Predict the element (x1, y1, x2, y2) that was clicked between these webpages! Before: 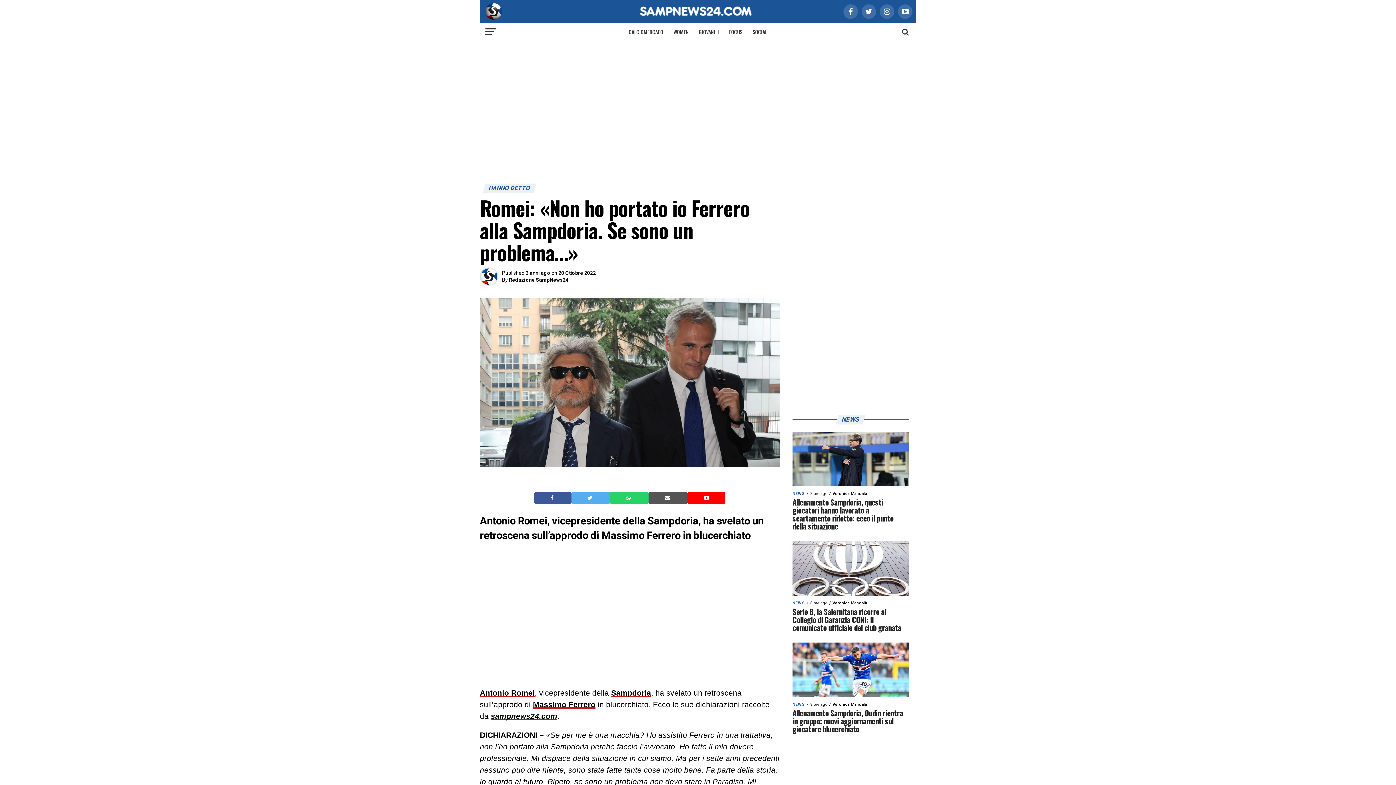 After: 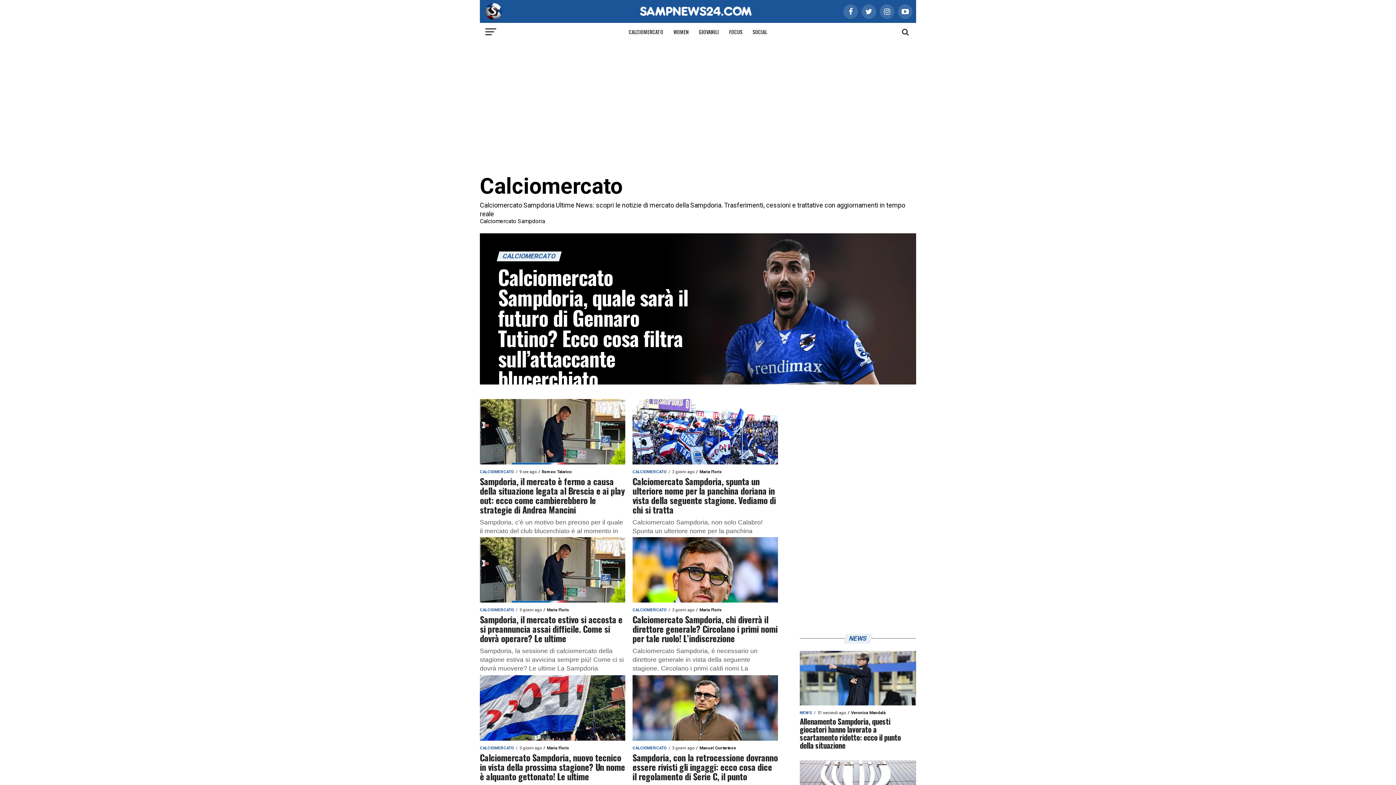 Action: label: CALCIOMERCATO bbox: (624, 22, 667, 41)